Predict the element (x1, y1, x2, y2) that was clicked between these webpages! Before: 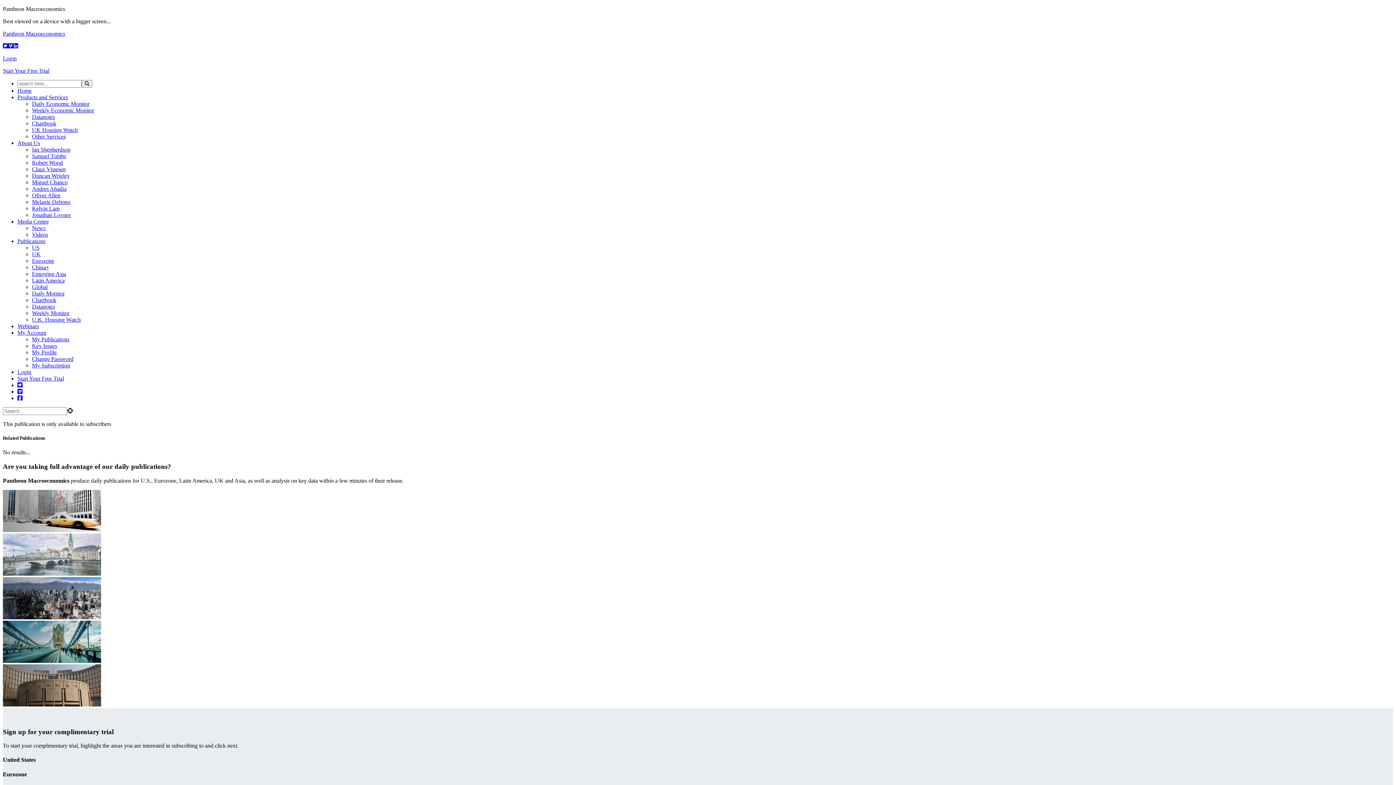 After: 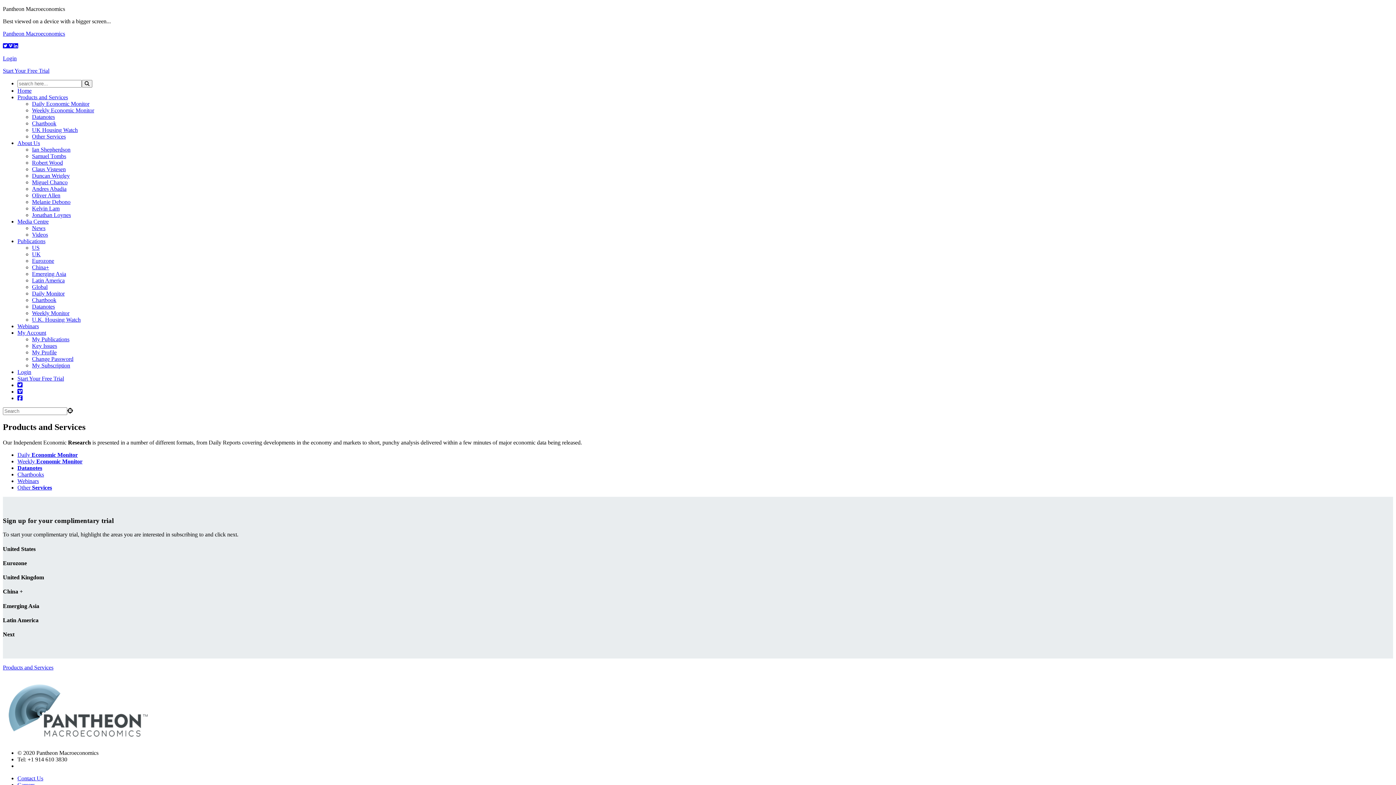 Action: bbox: (17, 94, 68, 100) label: Products and Services